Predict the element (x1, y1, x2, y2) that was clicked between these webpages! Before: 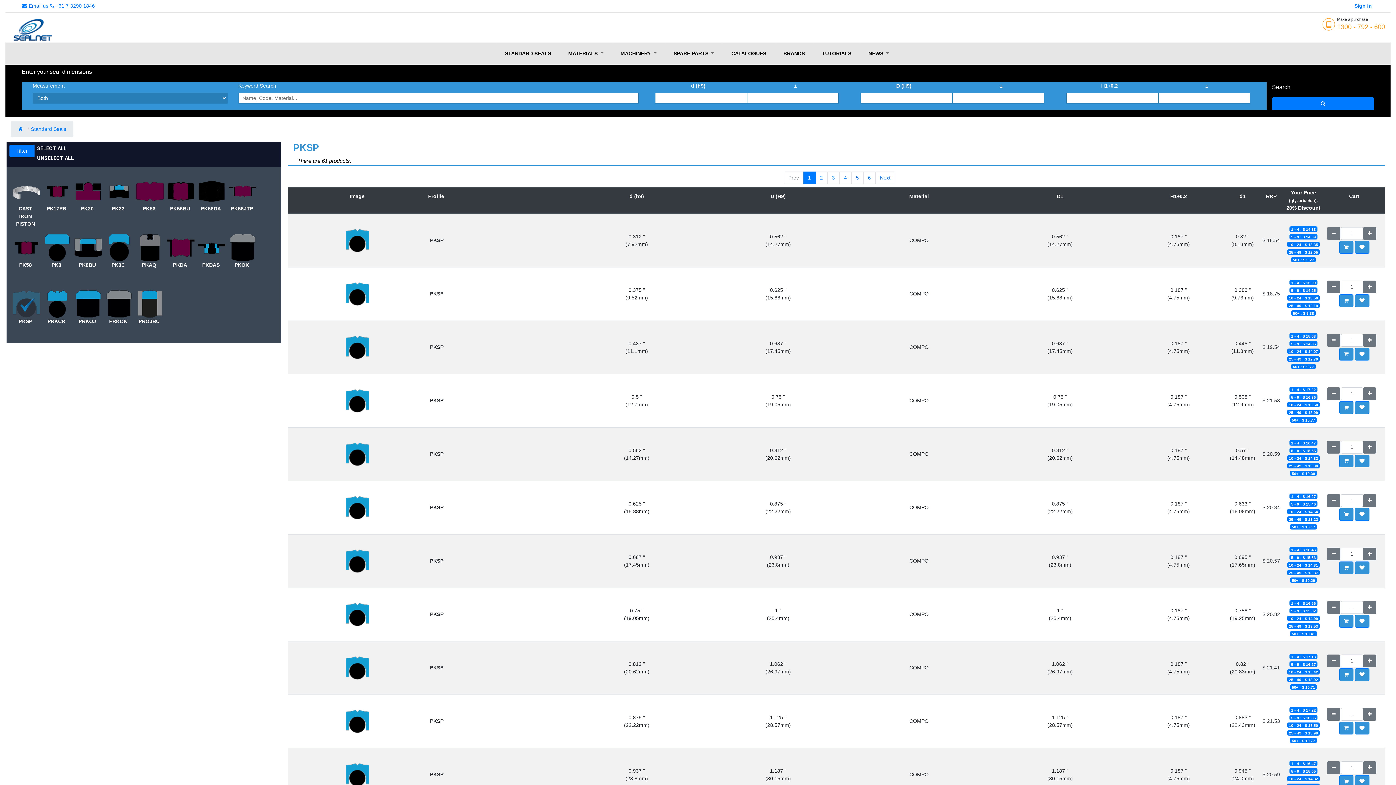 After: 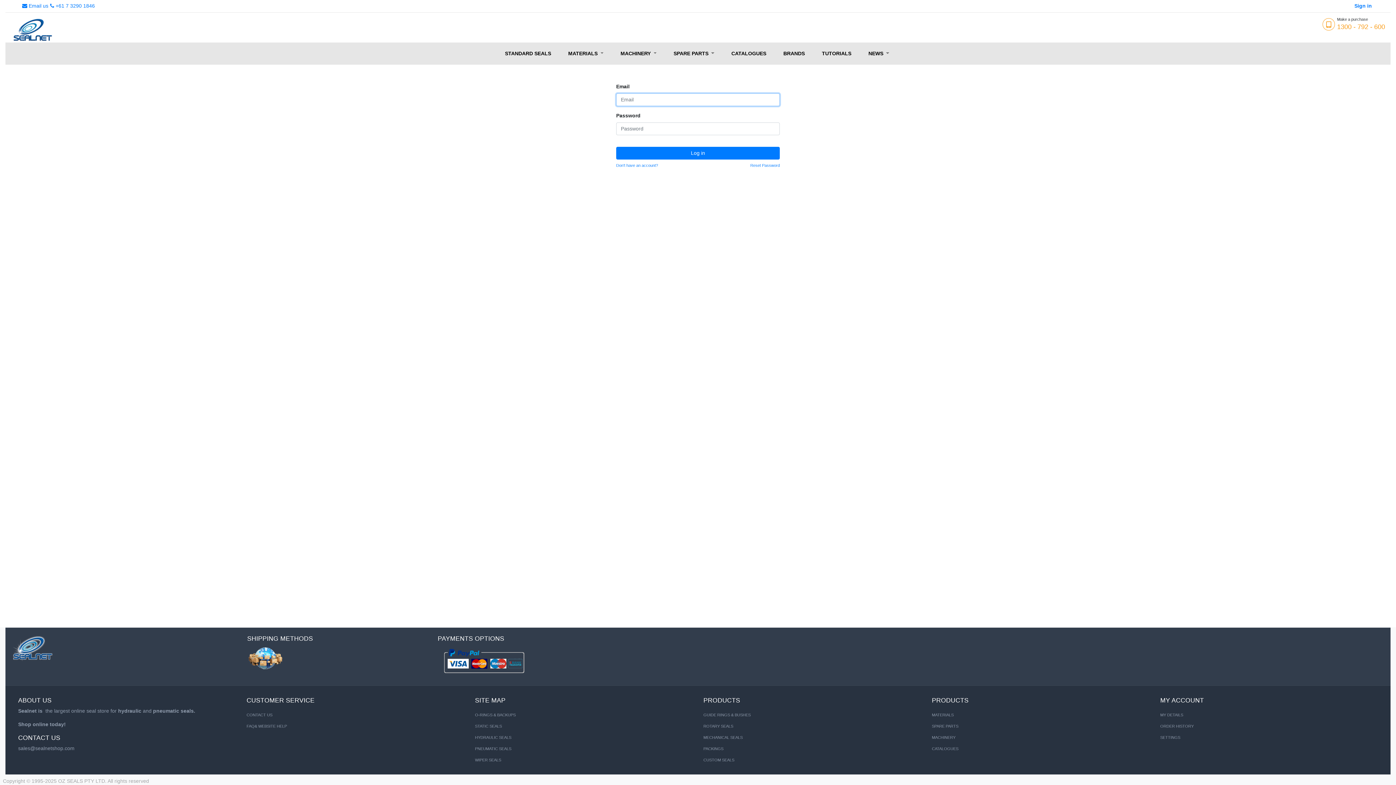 Action: bbox: (1339, 775, 1353, 788)